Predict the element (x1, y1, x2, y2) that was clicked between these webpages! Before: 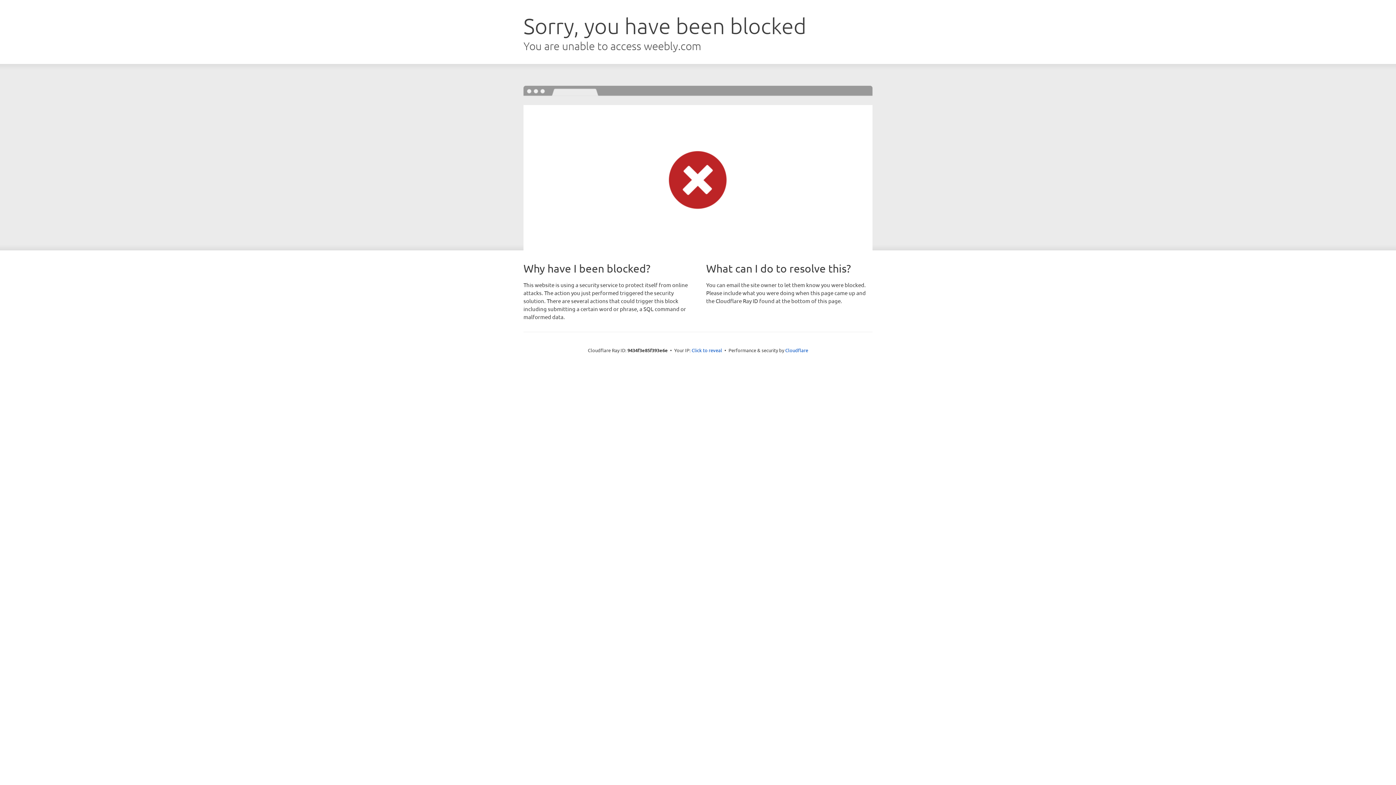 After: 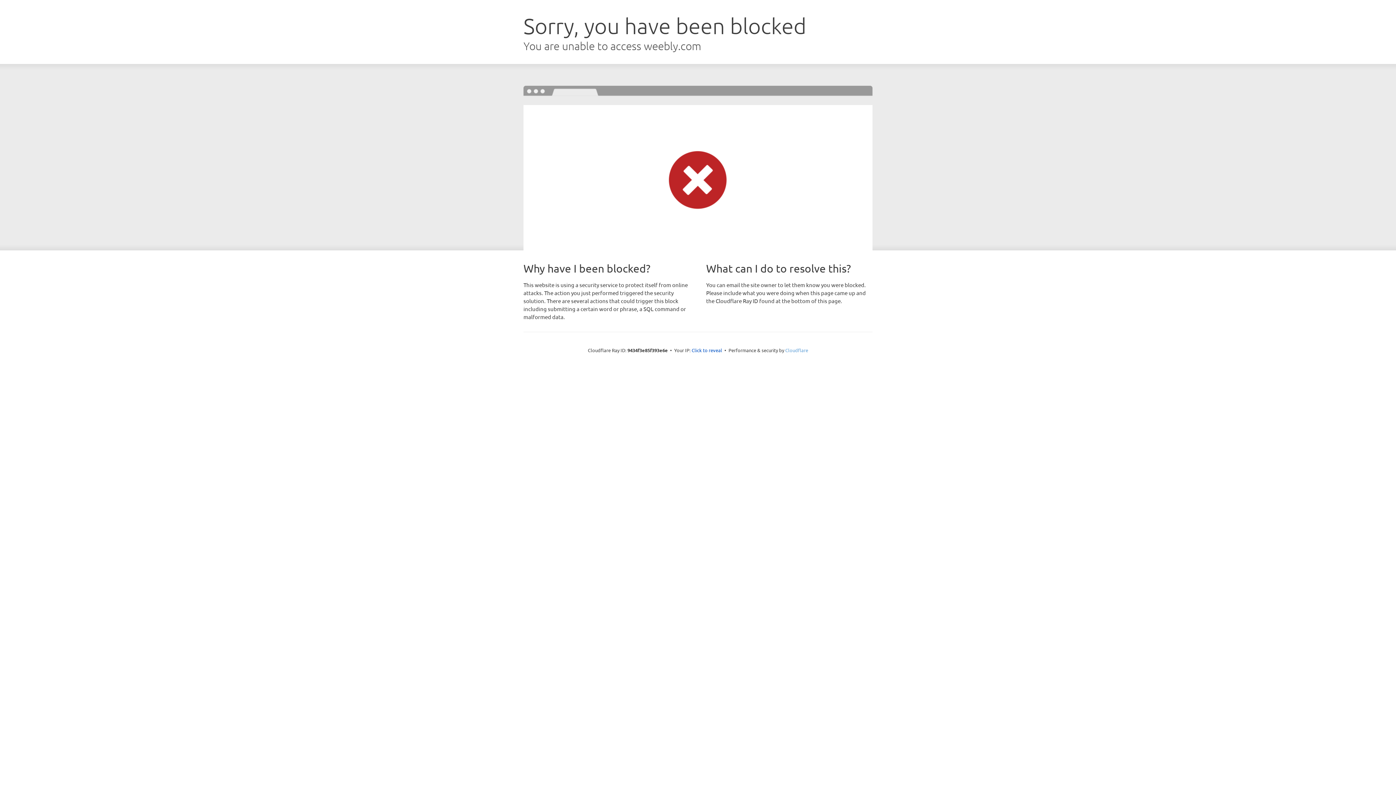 Action: bbox: (785, 347, 808, 353) label: Cloudflare